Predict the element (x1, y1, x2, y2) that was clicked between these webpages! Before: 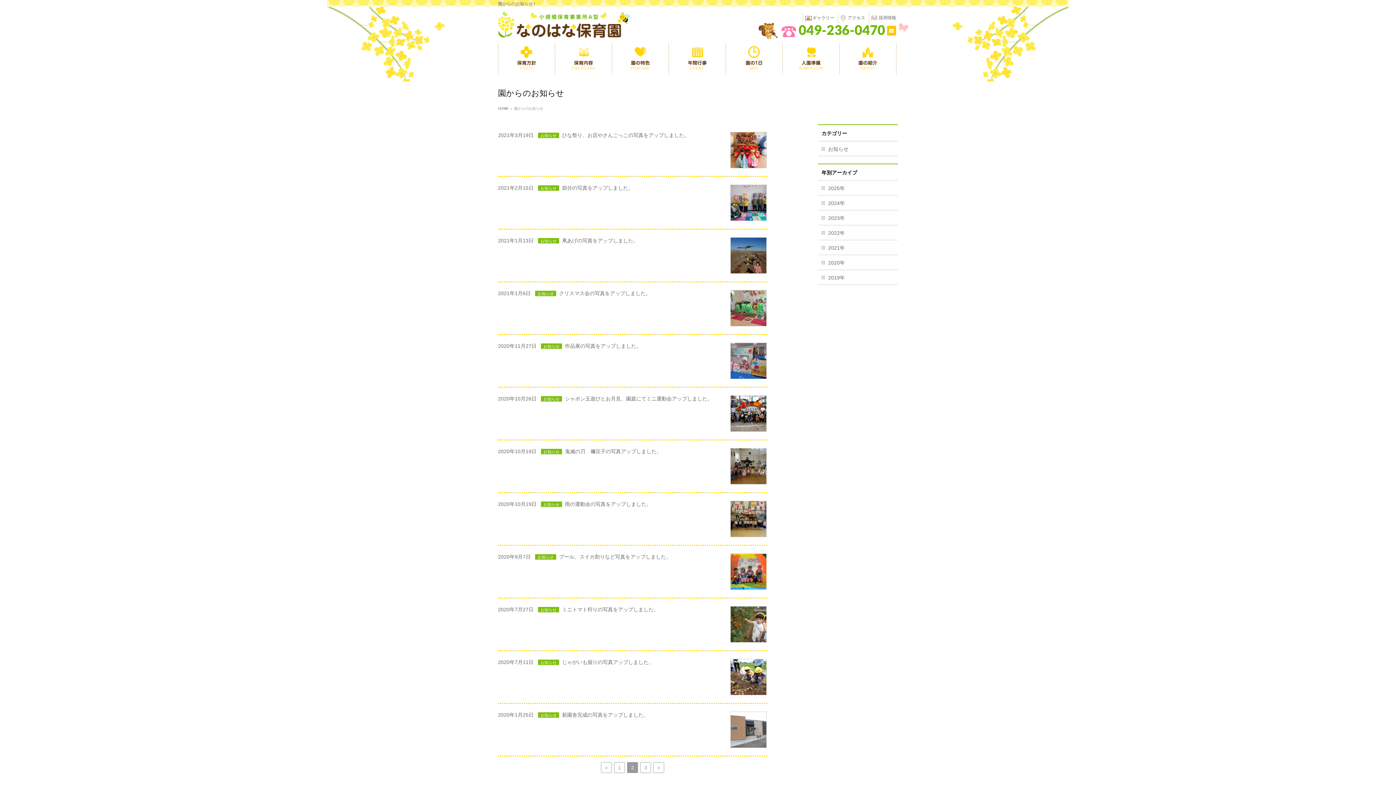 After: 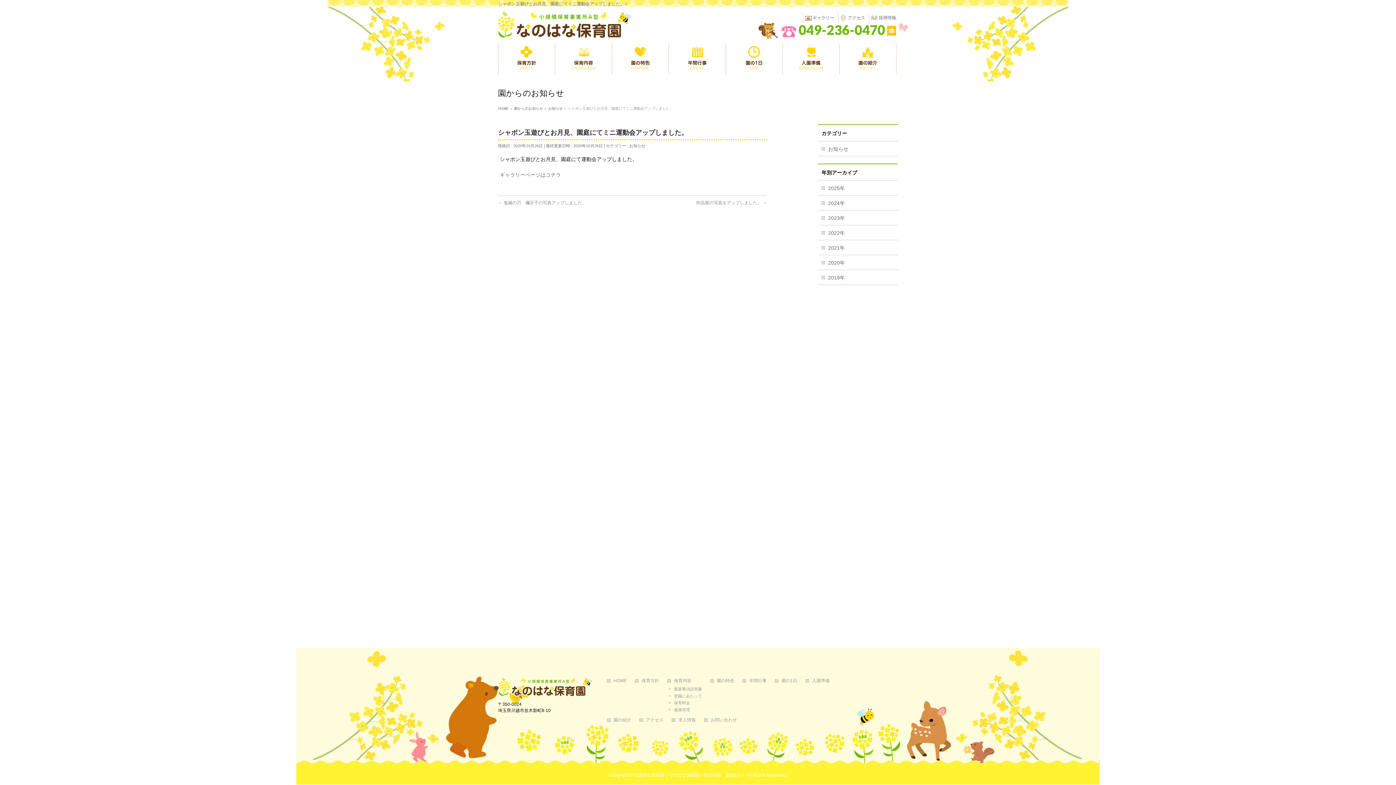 Action: bbox: (730, 425, 766, 430)